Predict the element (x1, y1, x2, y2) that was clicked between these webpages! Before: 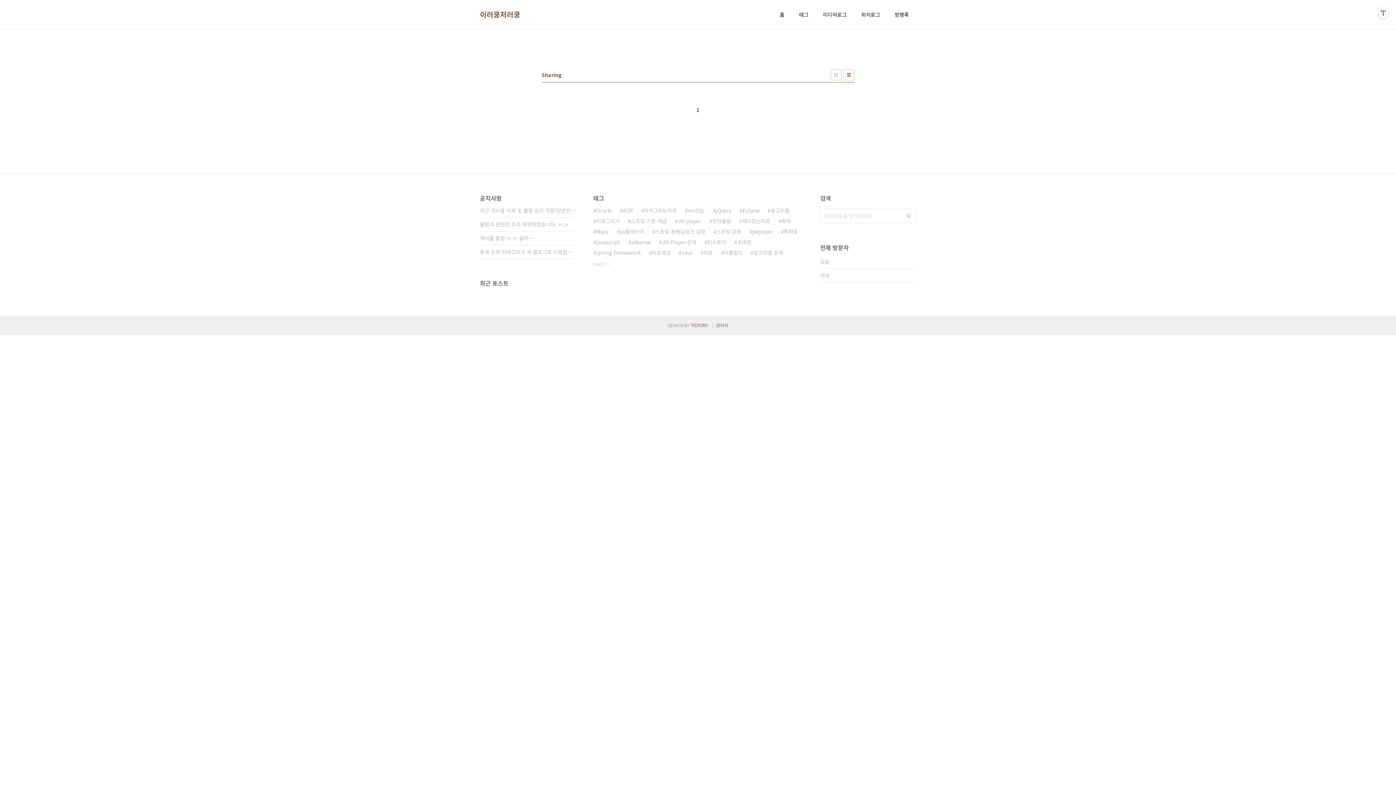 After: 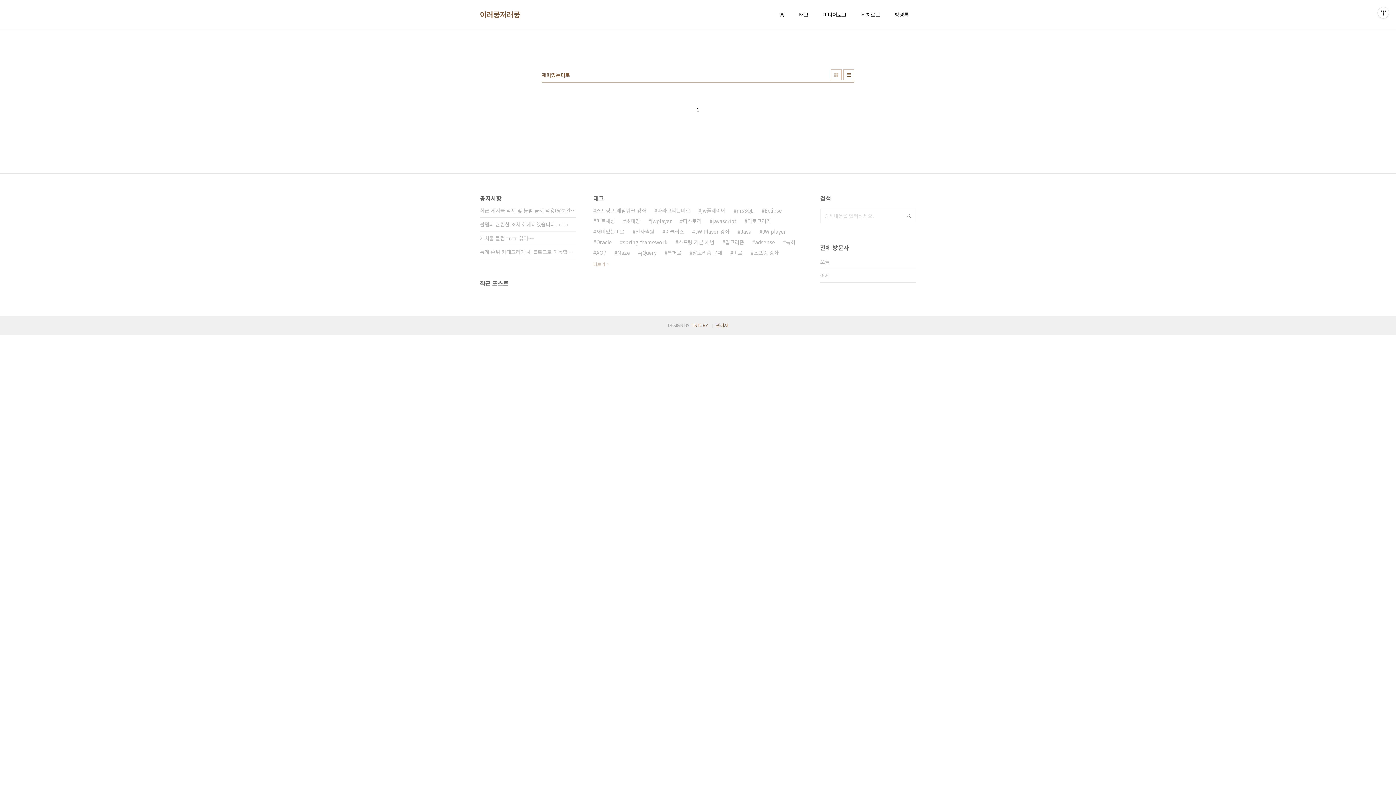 Action: label: 재미있는미로 bbox: (739, 216, 770, 226)